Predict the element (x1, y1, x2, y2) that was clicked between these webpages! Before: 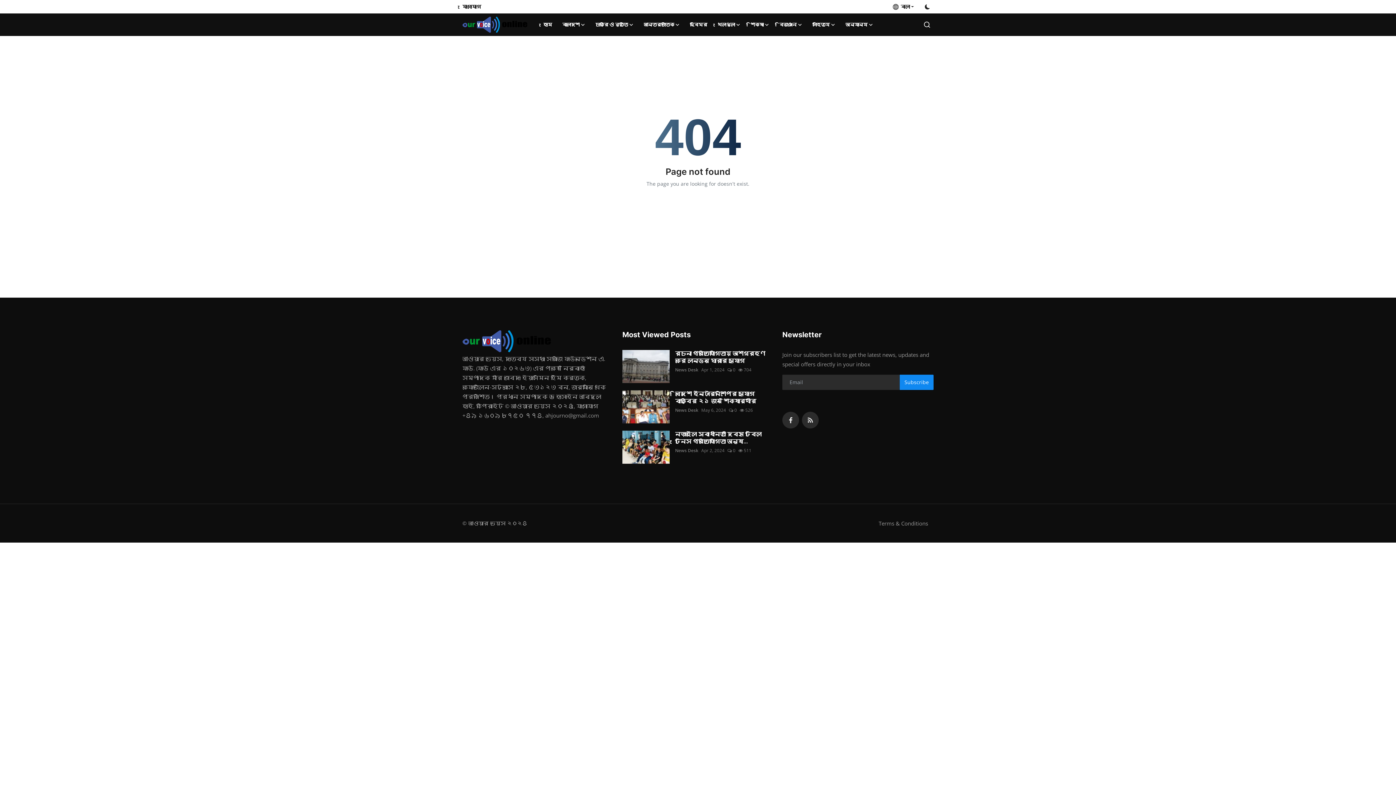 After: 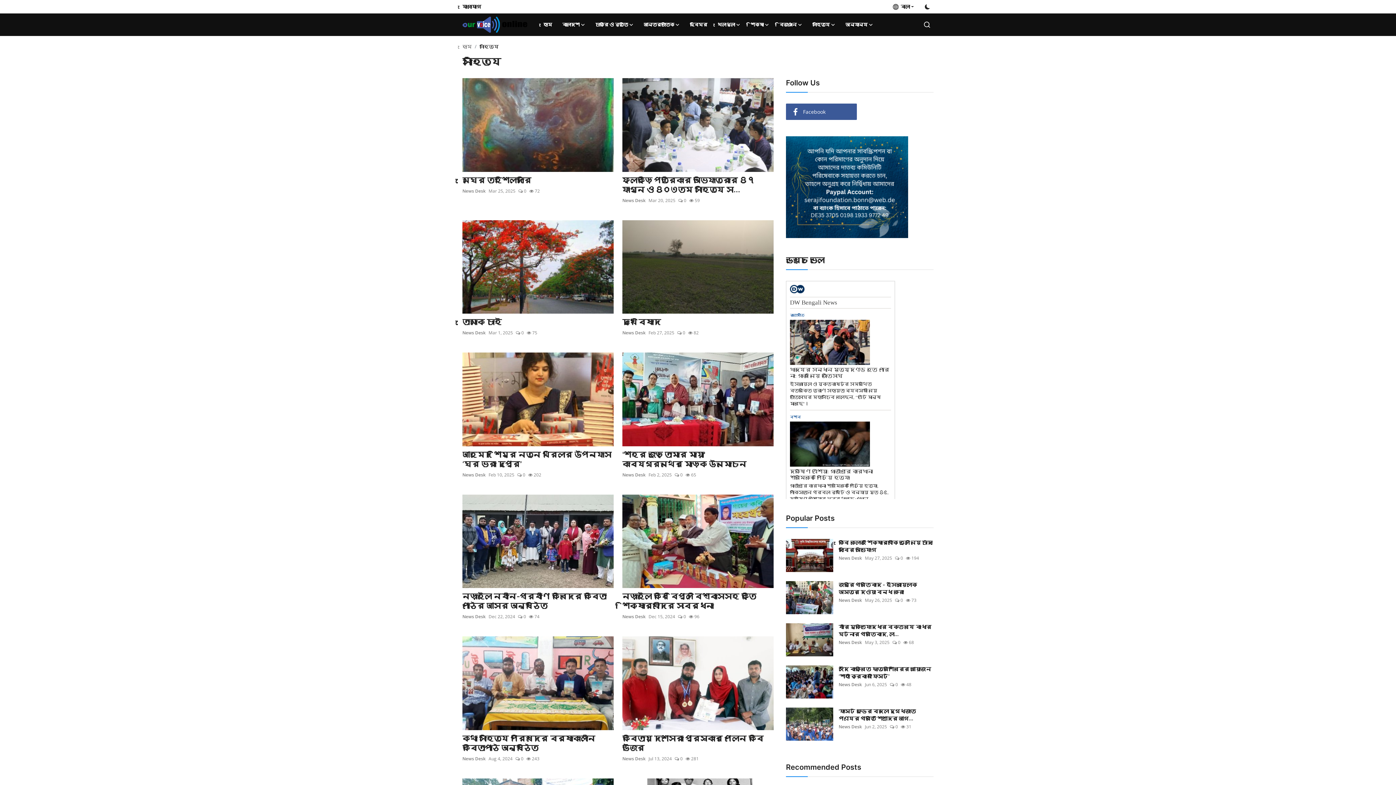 Action: bbox: (807, 13, 840, 36) label: সাহিত্য